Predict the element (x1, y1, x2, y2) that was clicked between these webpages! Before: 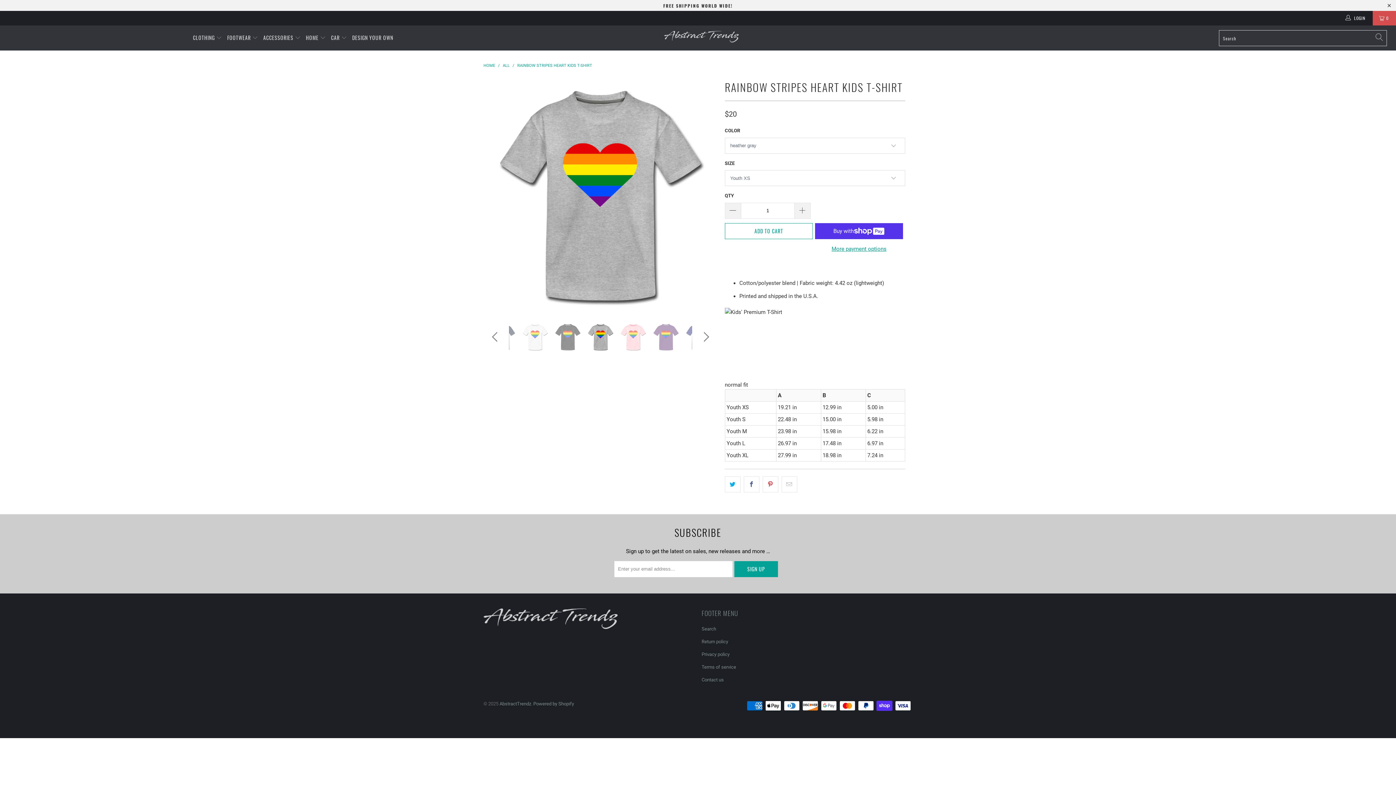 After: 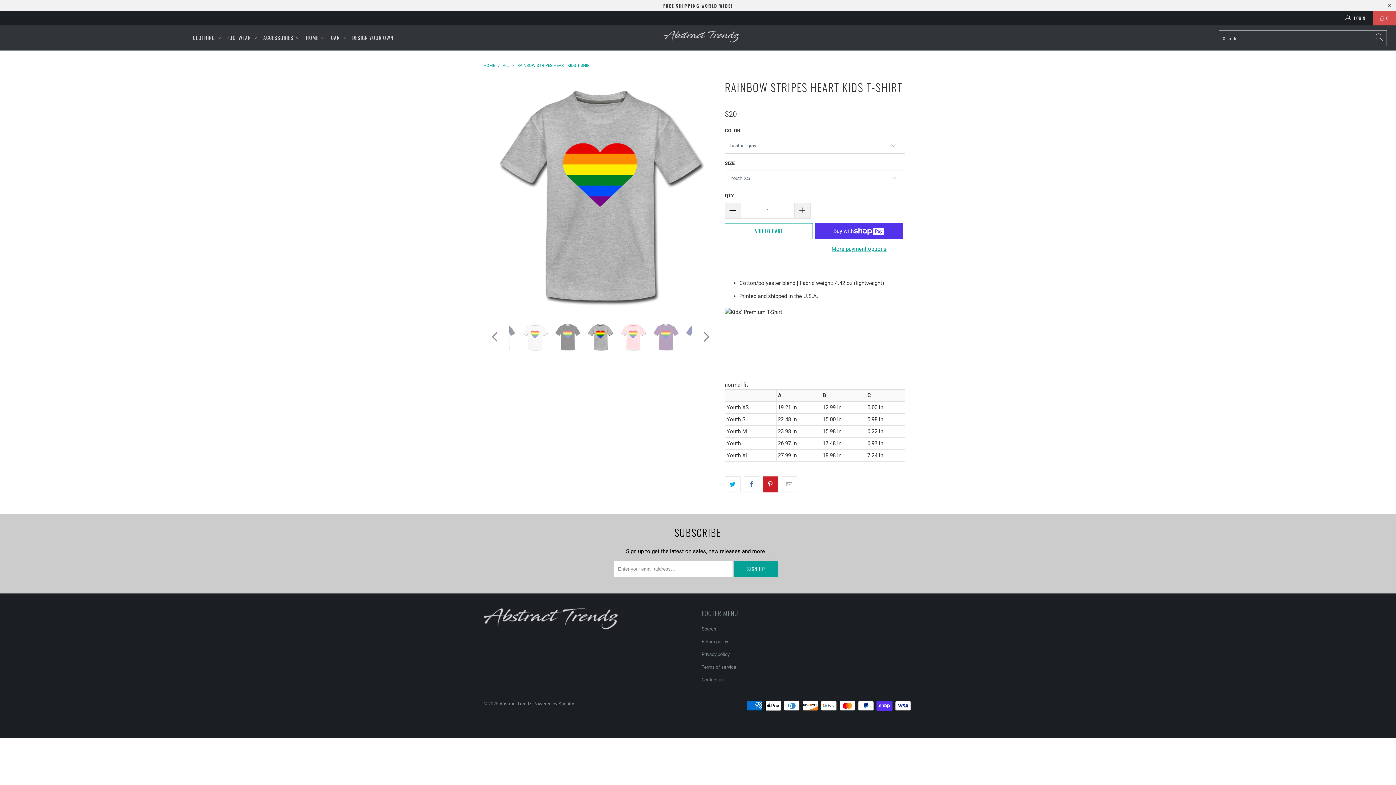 Action: bbox: (762, 476, 778, 492)